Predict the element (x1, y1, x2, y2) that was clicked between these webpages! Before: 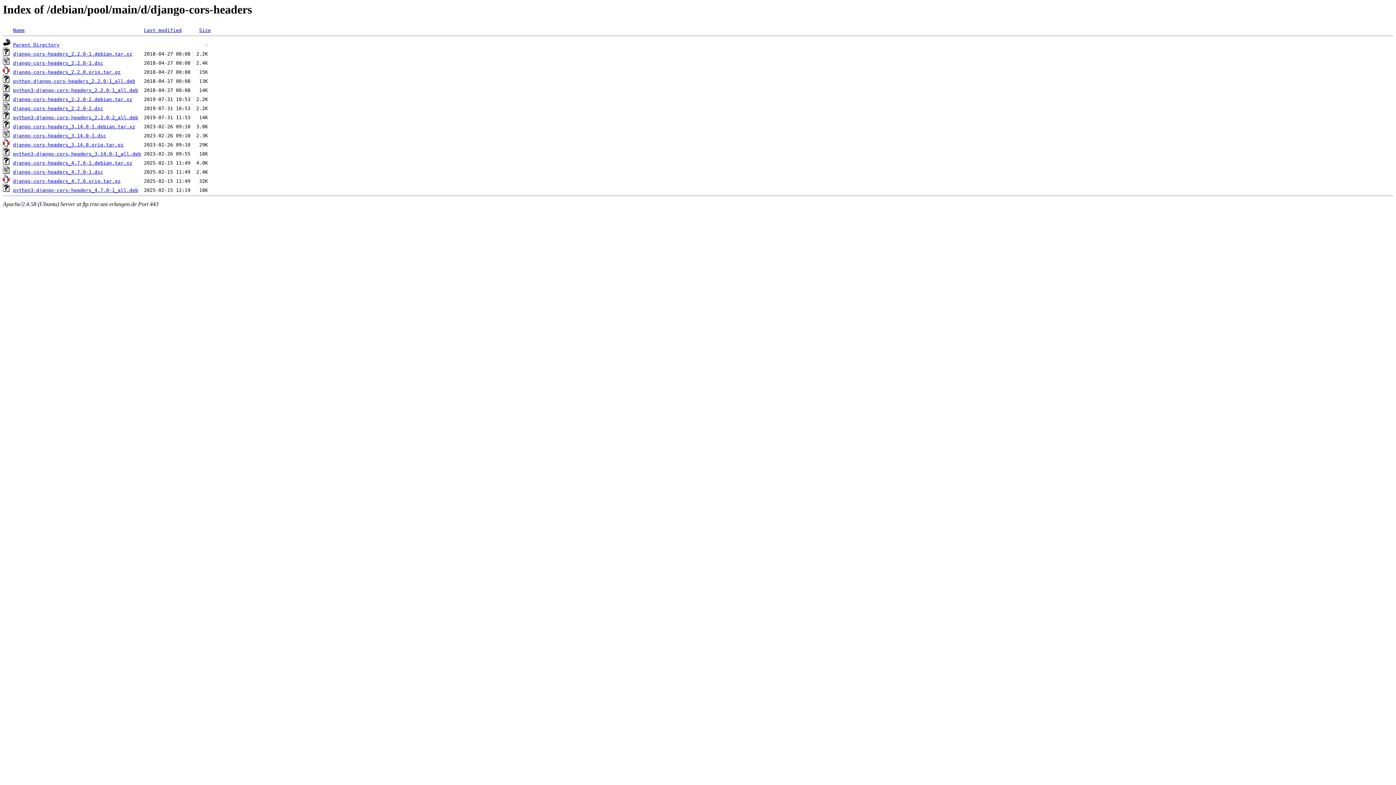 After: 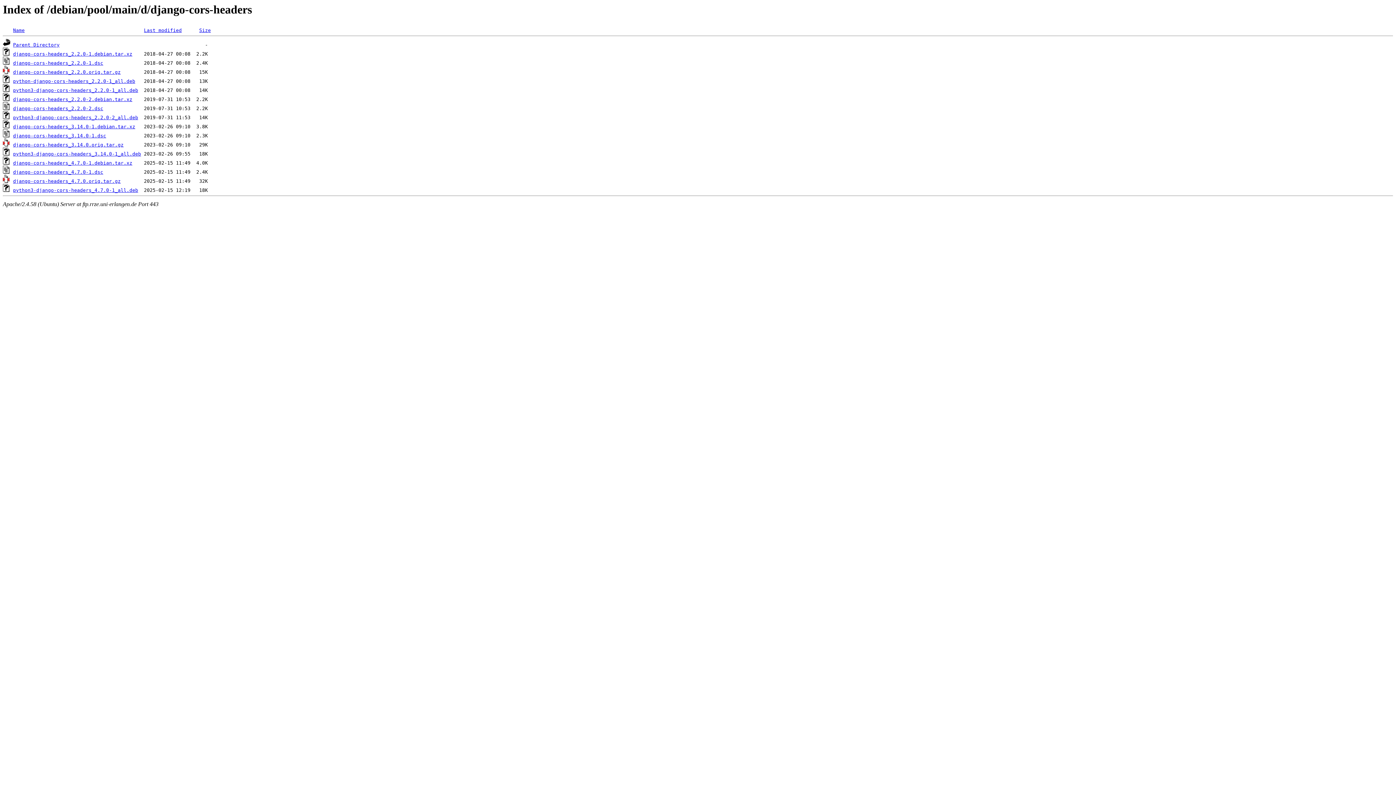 Action: bbox: (13, 124, 135, 129) label: django-cors-headers_3.14.0-1.debian.tar.xz